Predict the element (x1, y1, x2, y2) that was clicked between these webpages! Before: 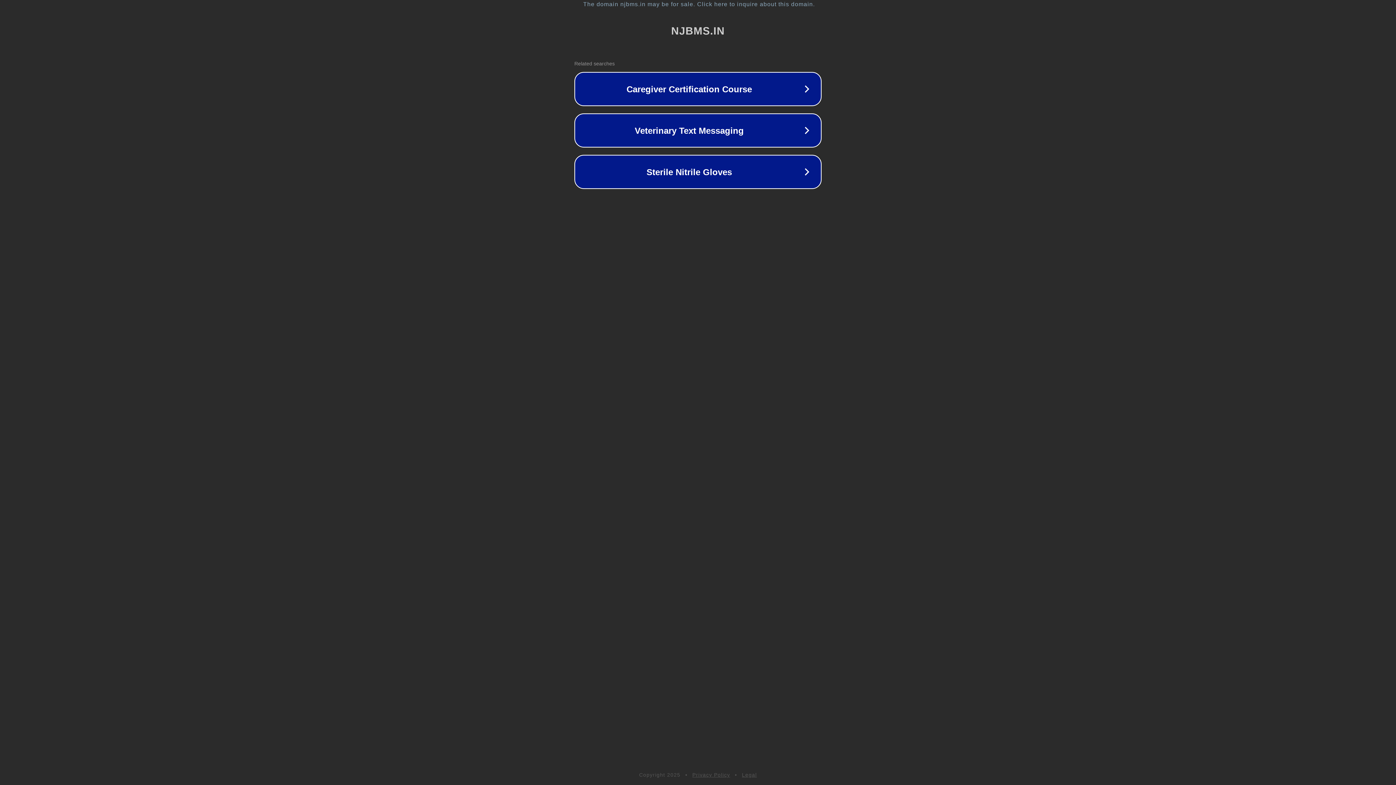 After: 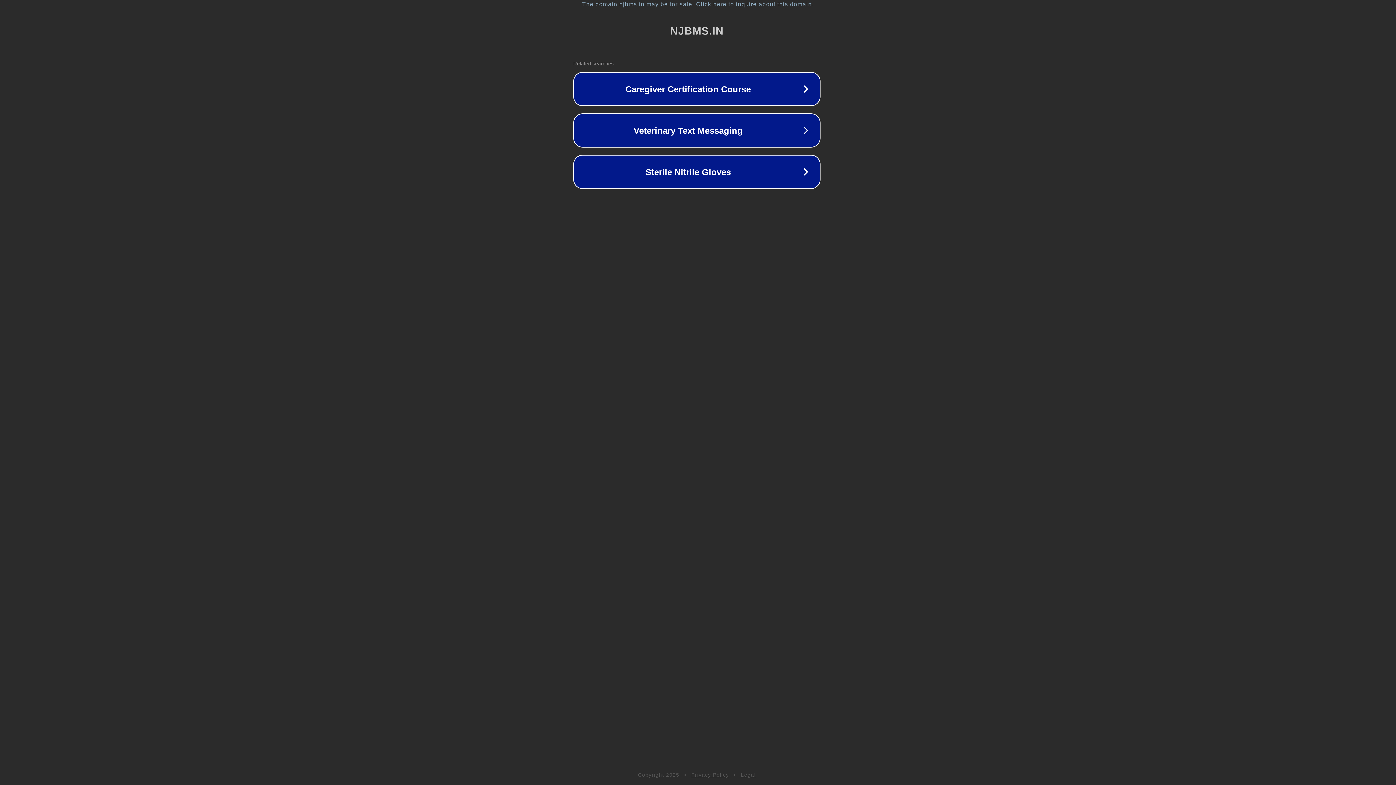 Action: bbox: (1, 1, 1397, 7) label: The domain njbms.in may be for sale. Click here to inquire about this domain.